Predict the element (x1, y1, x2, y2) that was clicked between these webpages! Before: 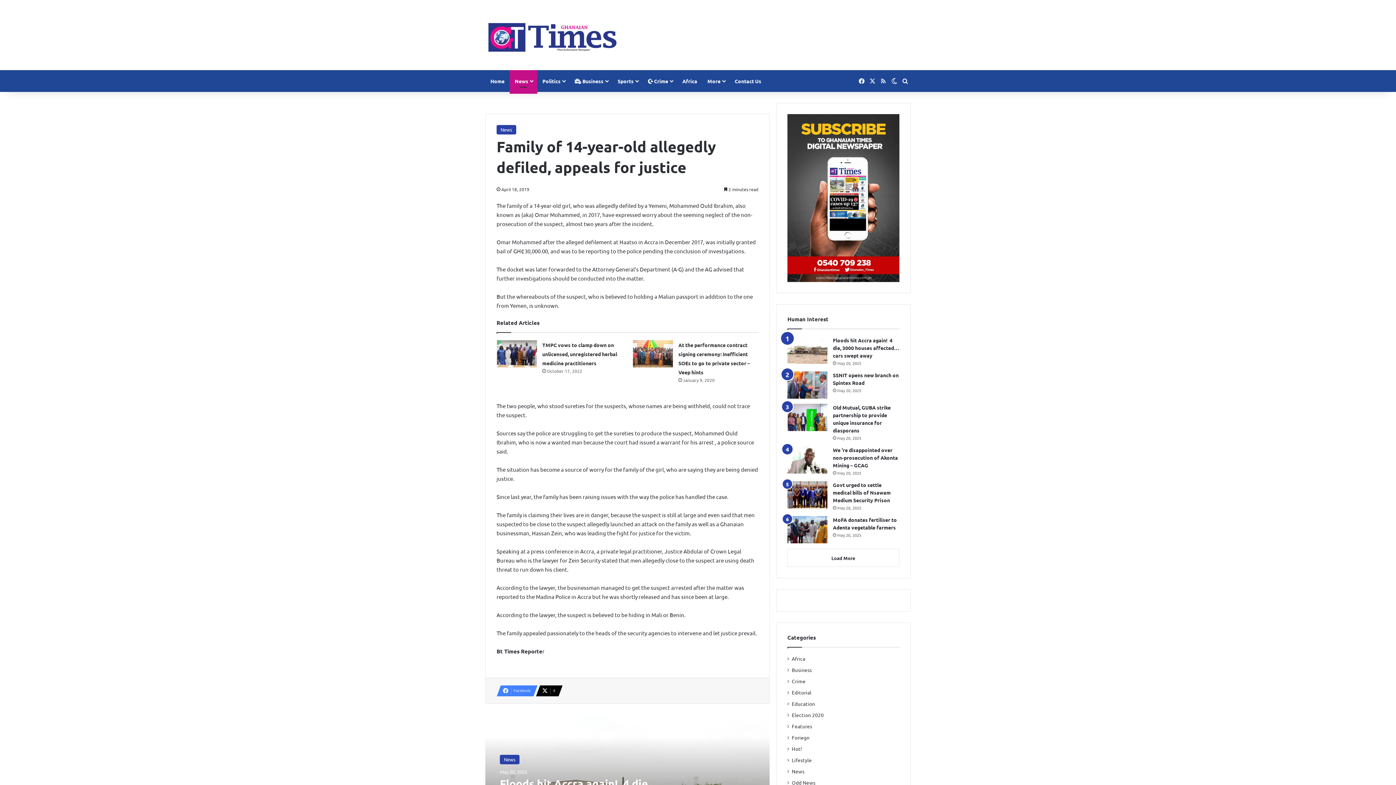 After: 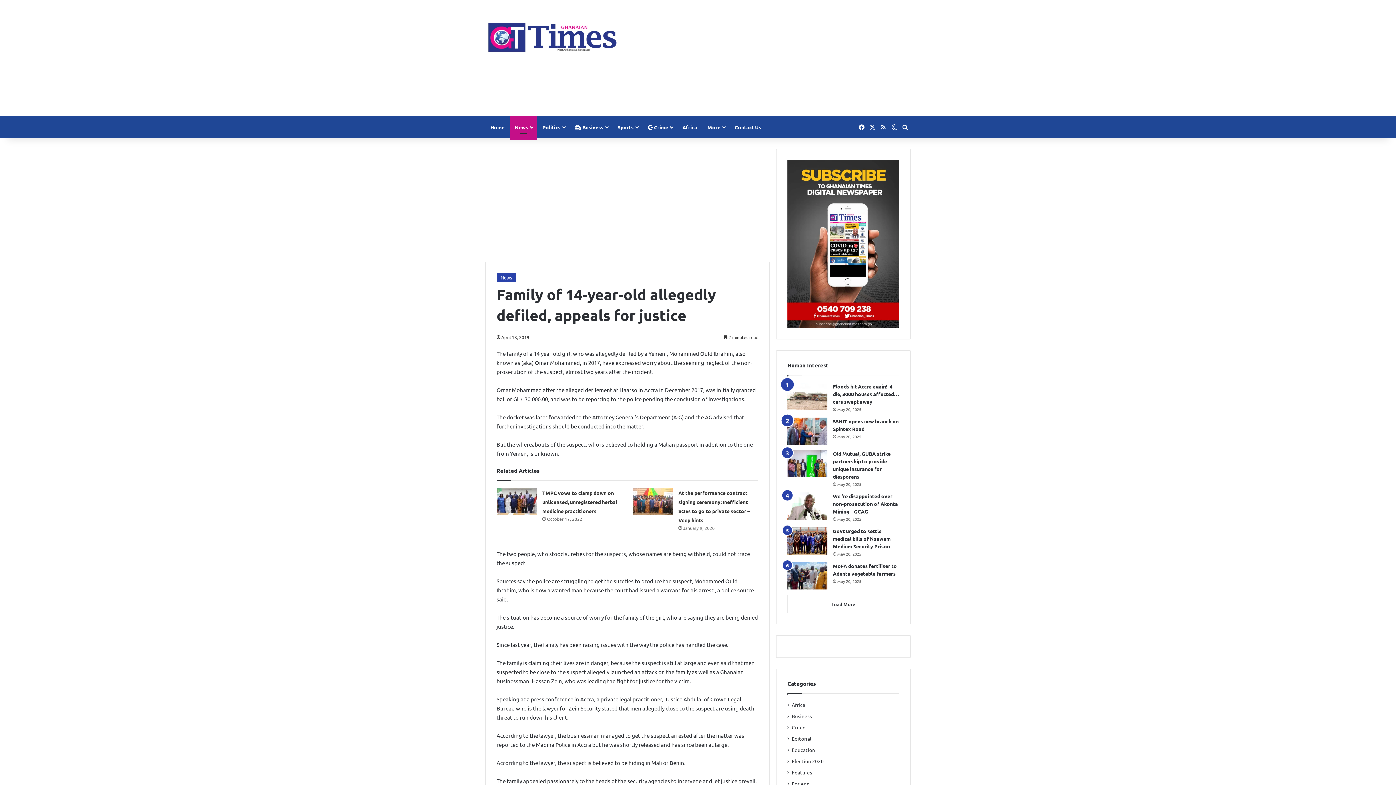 Action: label: Load More bbox: (787, 549, 899, 567)